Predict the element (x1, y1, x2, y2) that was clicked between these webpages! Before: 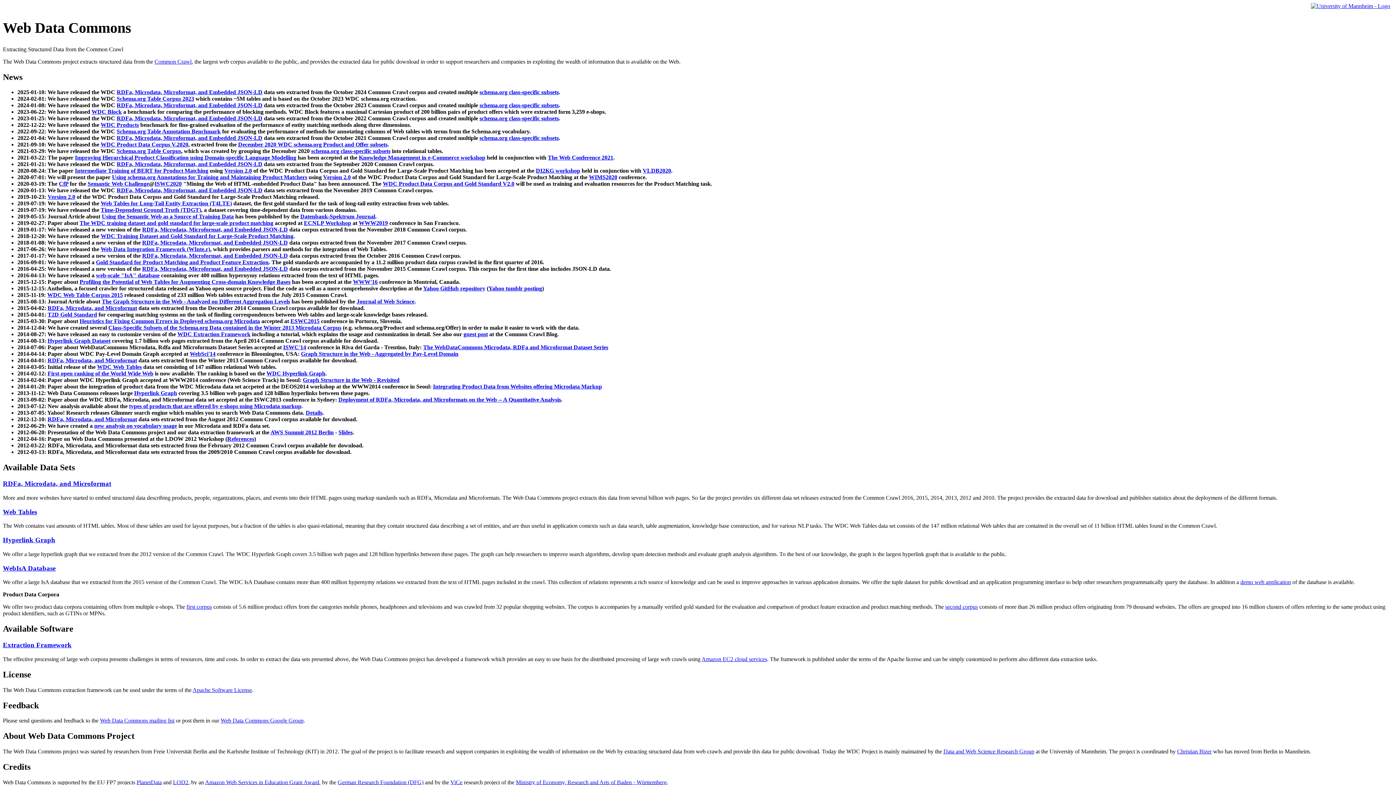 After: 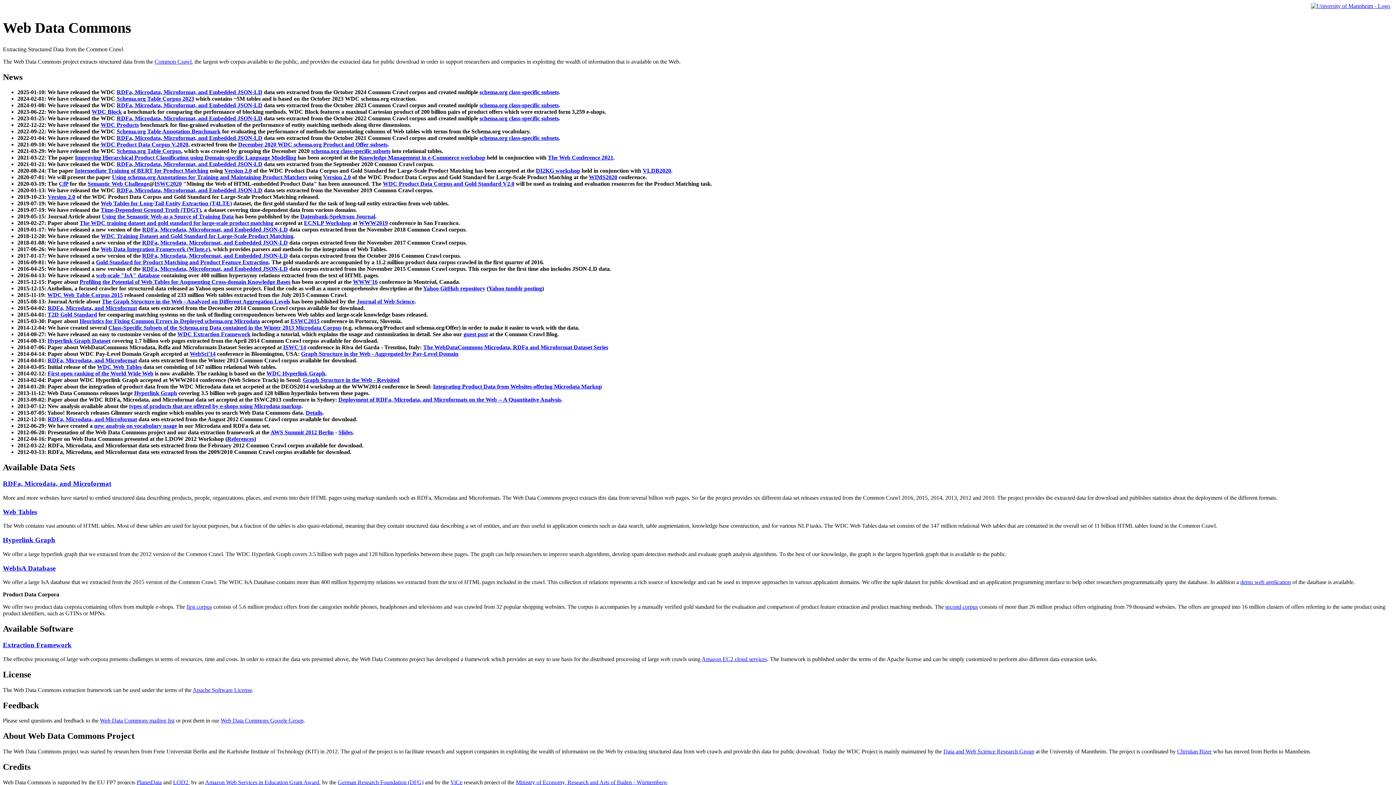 Action: bbox: (2, 508, 37, 515) label: Web Tables